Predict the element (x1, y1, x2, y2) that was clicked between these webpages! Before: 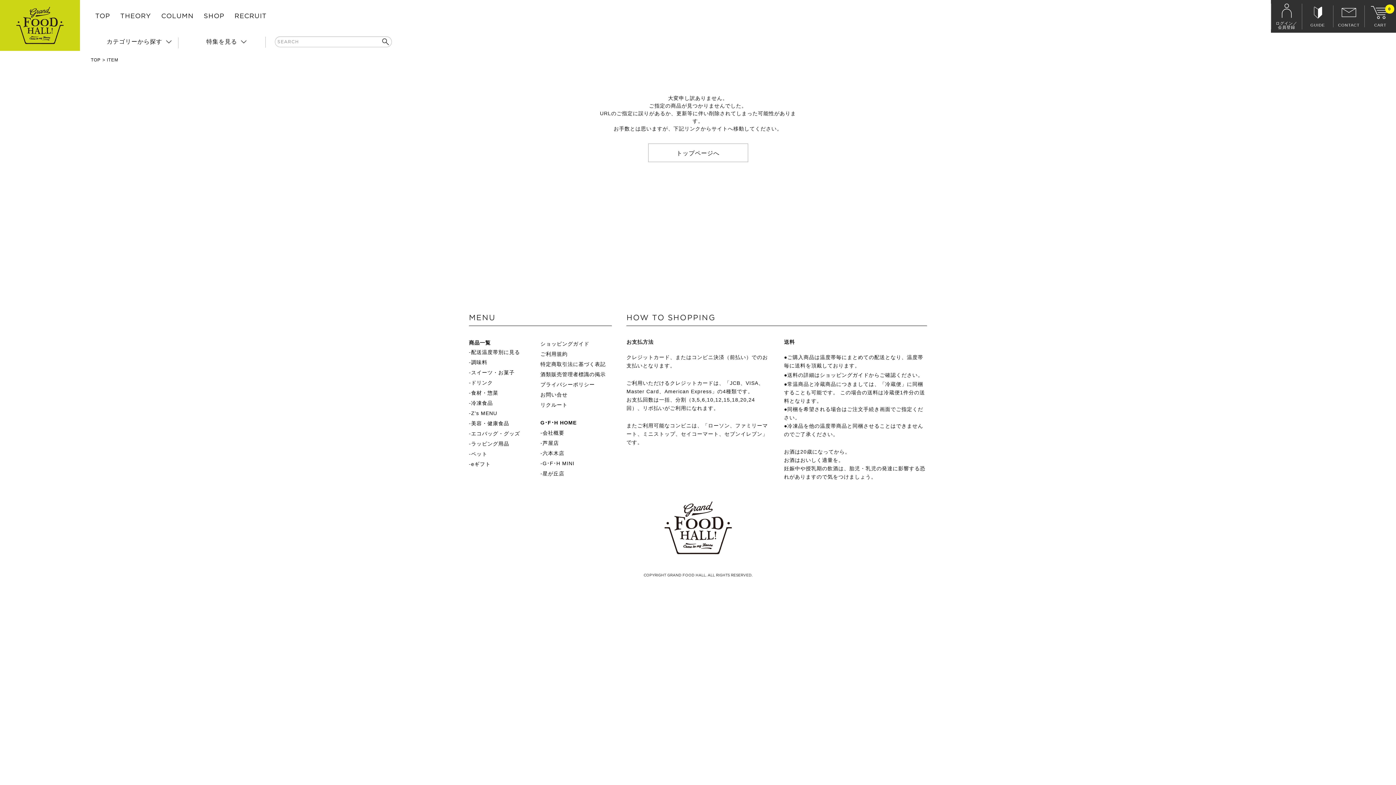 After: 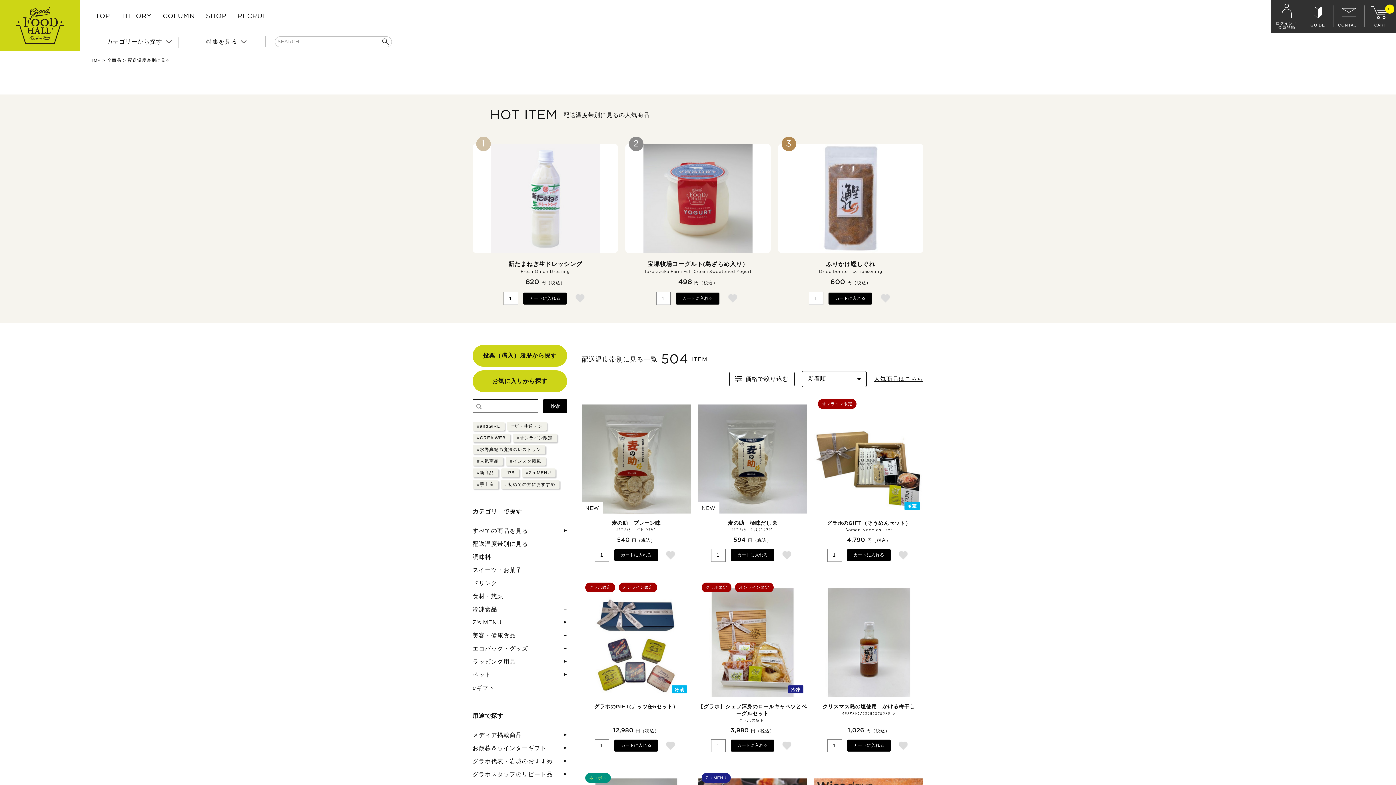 Action: bbox: (471, 347, 520, 357) label: 配送温度帯別に見る